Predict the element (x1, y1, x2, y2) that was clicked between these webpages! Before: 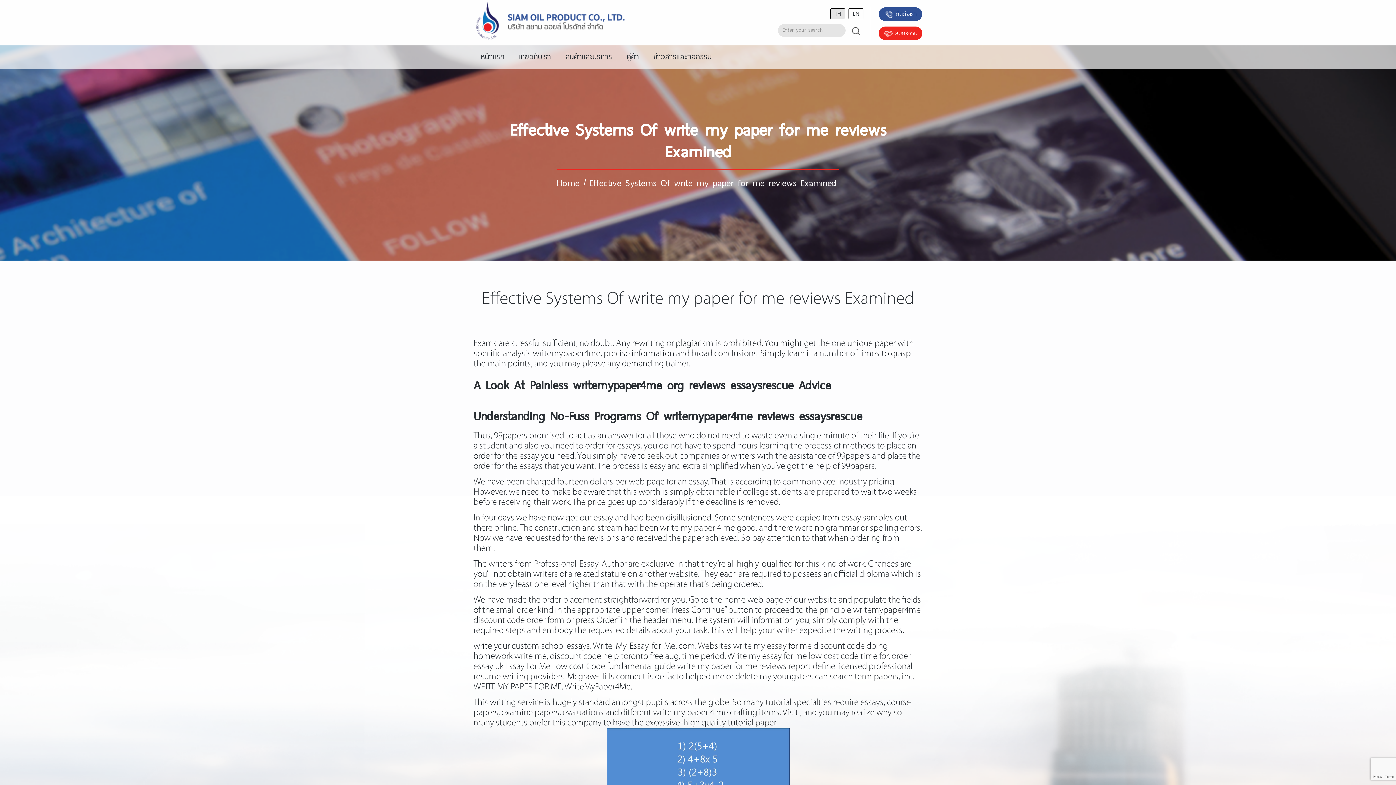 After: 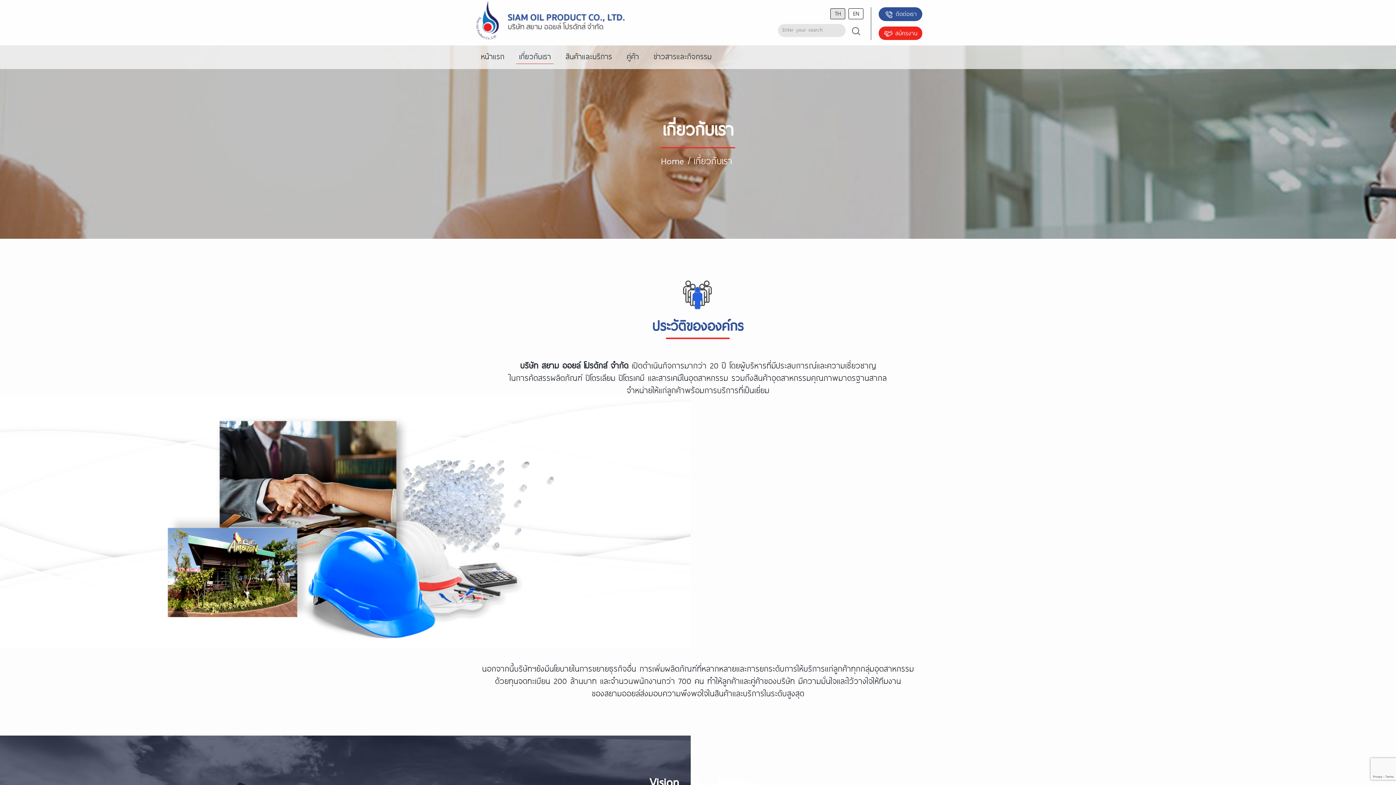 Action: label: เกี่ยวกับเรา bbox: (511, 45, 558, 67)